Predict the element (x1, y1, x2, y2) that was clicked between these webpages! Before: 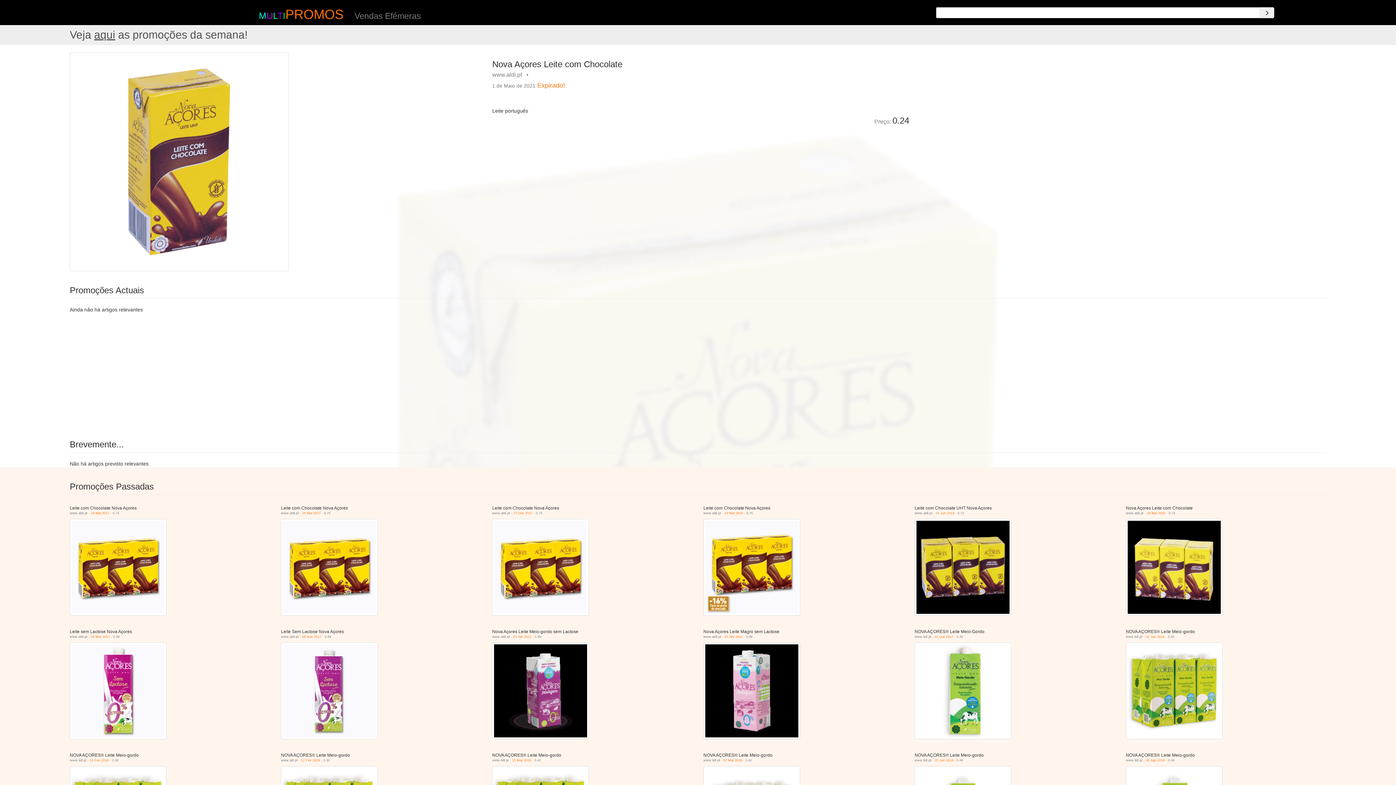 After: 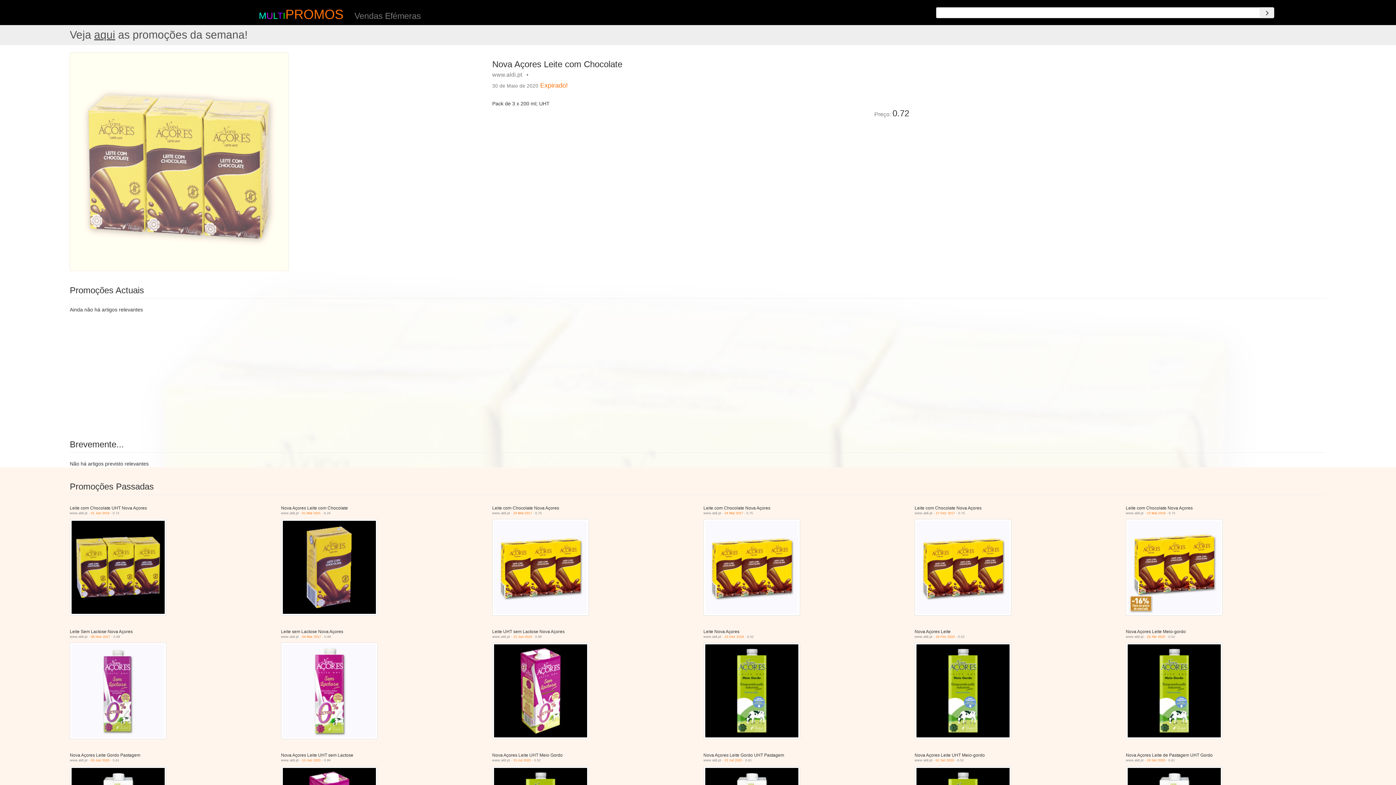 Action: bbox: (1126, 569, 1222, 575)